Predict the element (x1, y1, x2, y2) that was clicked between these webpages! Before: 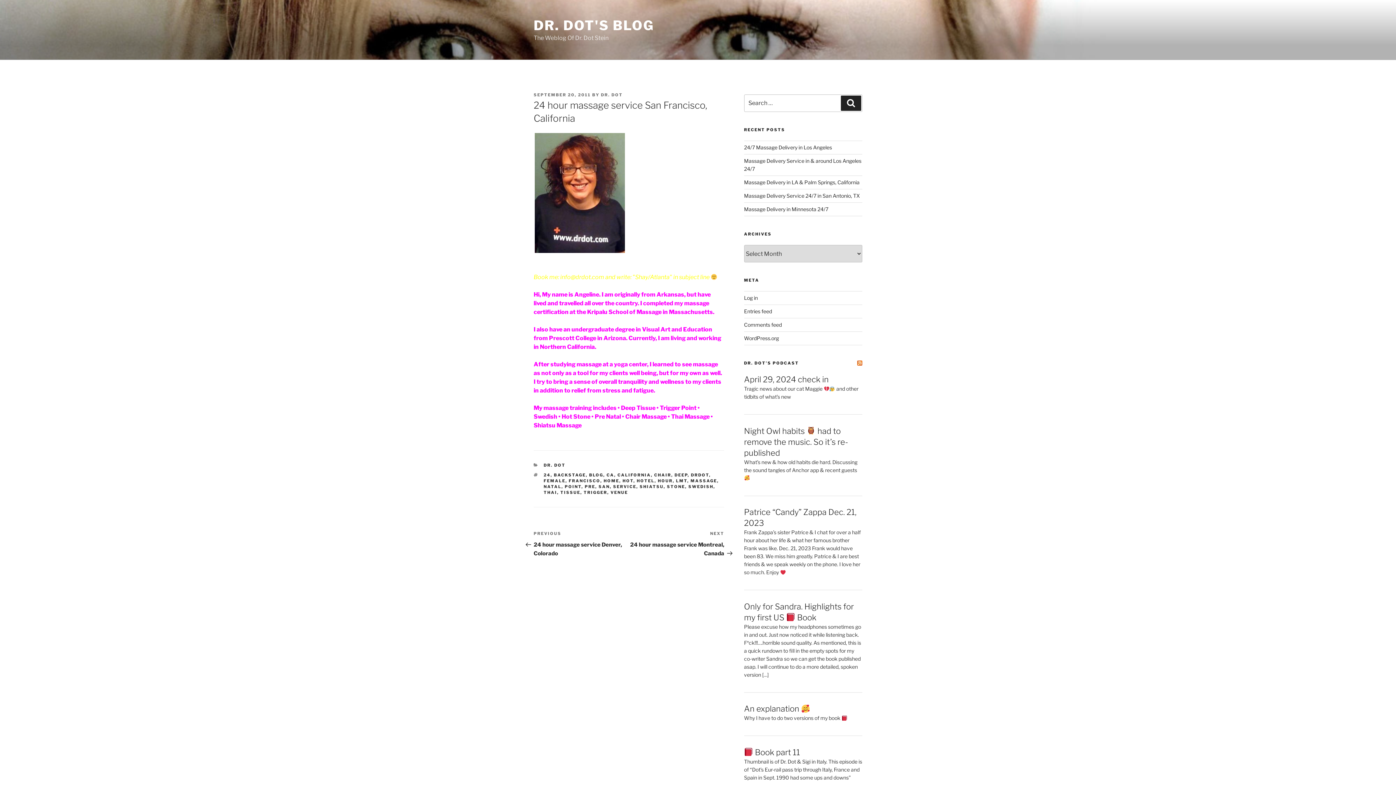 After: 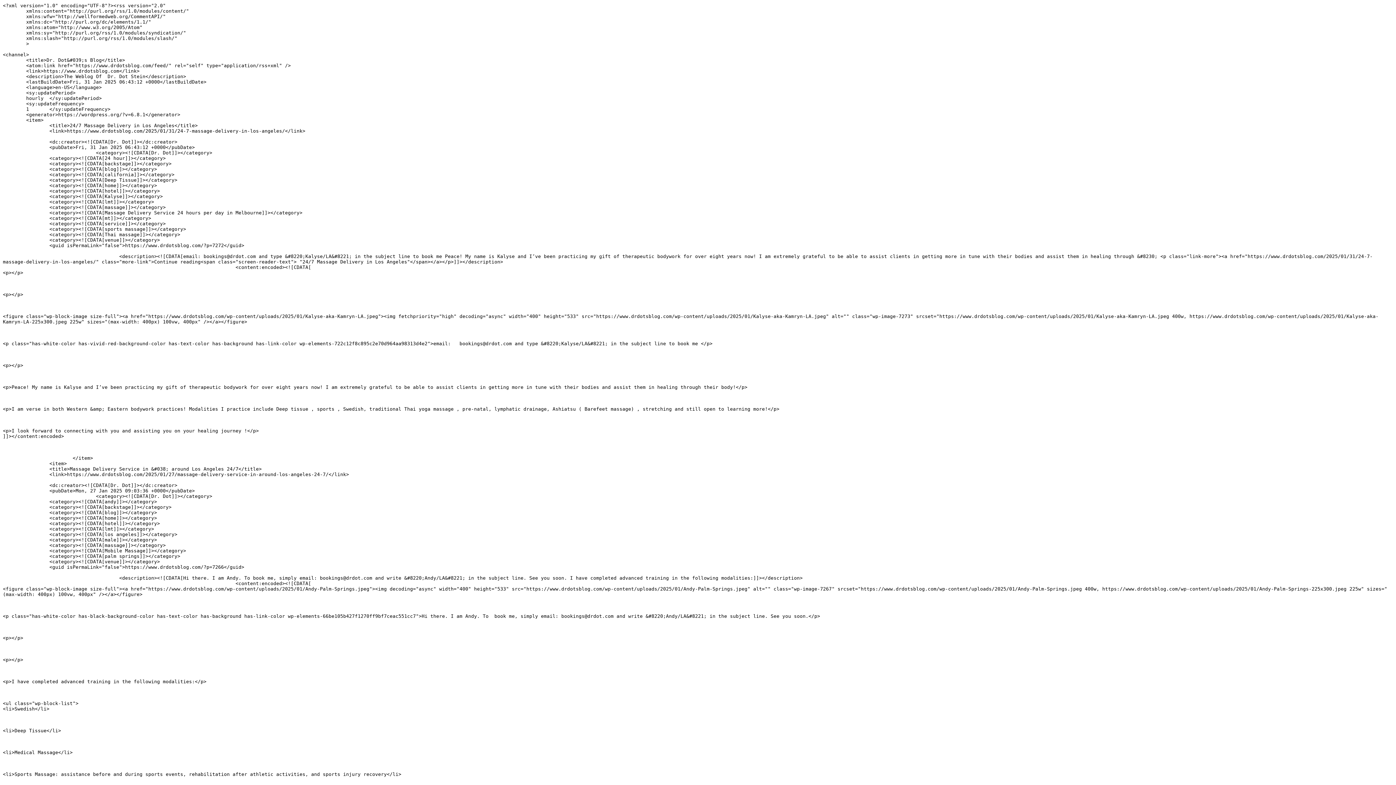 Action: bbox: (744, 308, 772, 314) label: Entries feed